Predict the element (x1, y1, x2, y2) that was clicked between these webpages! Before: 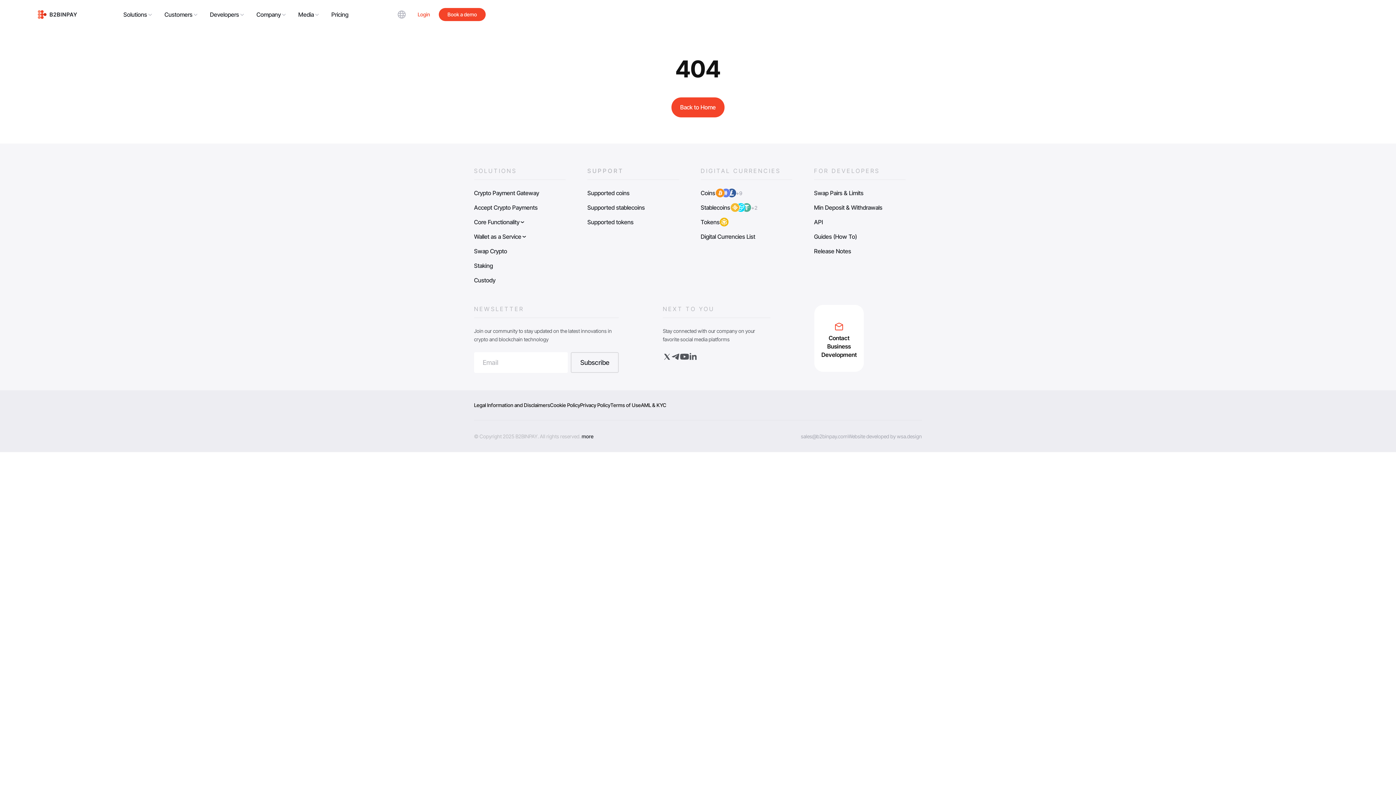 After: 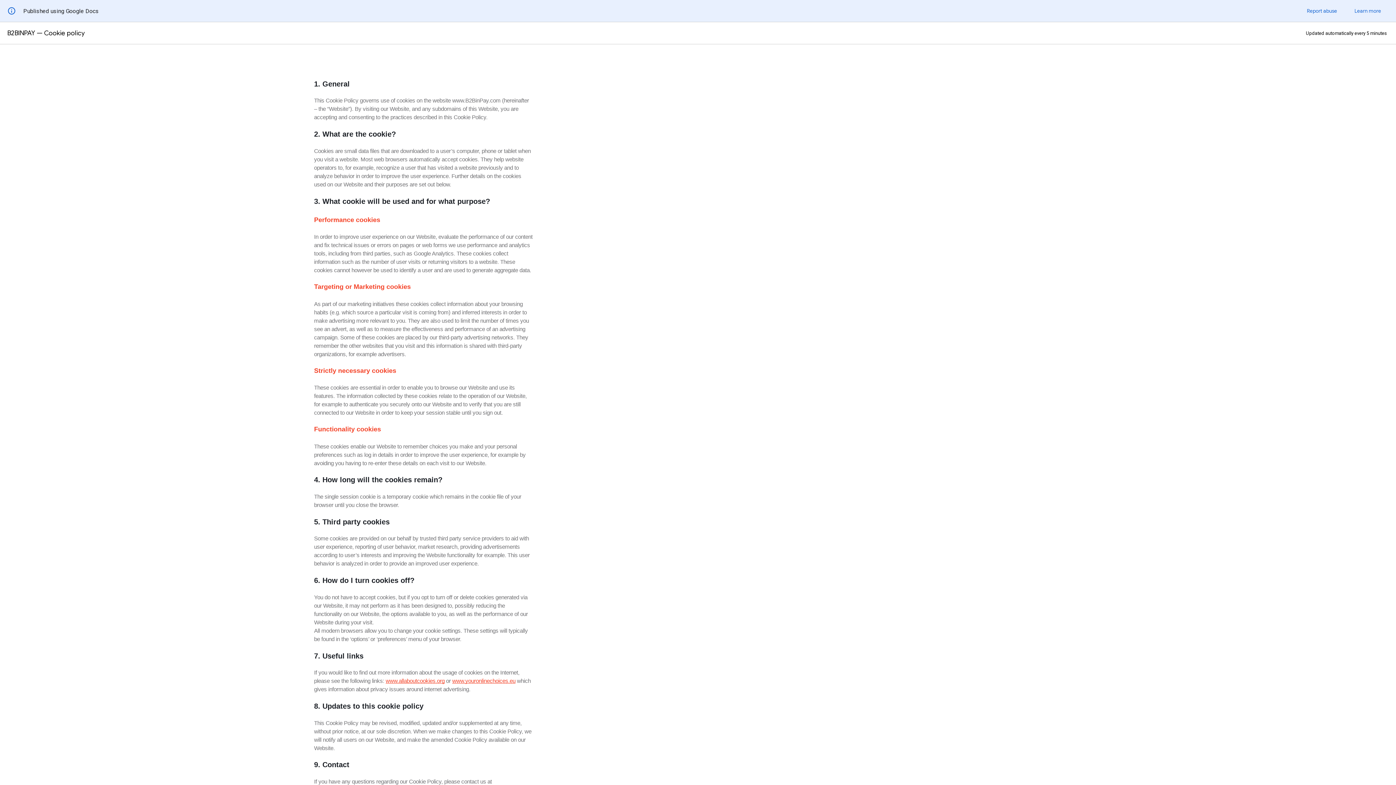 Action: label: Cookie Policy bbox: (550, 402, 580, 408)